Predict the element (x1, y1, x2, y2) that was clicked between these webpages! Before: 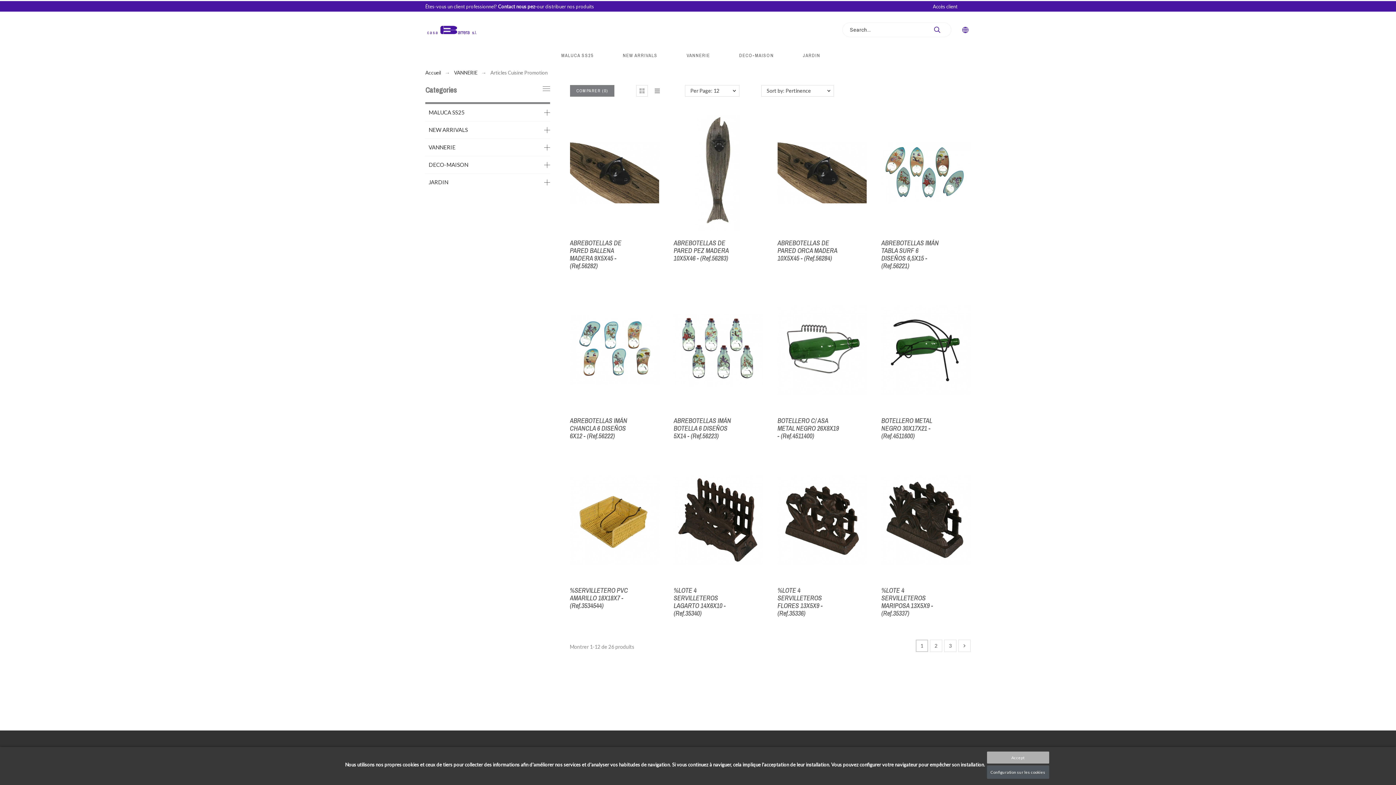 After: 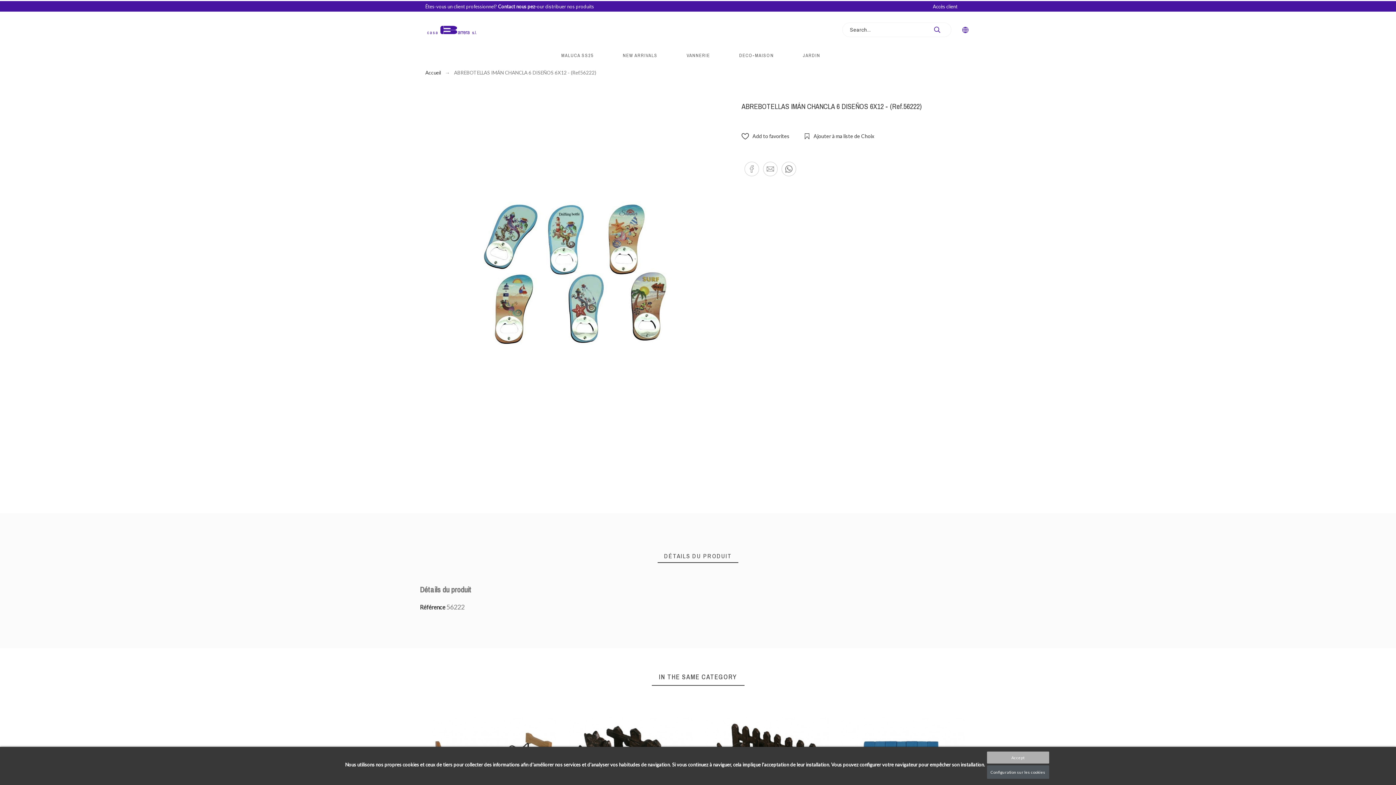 Action: bbox: (570, 416, 627, 440) label: ABREBOTELLAS IMÁN CHANCLA 6 DISEÑOS 6X12 - (Ref.56222)